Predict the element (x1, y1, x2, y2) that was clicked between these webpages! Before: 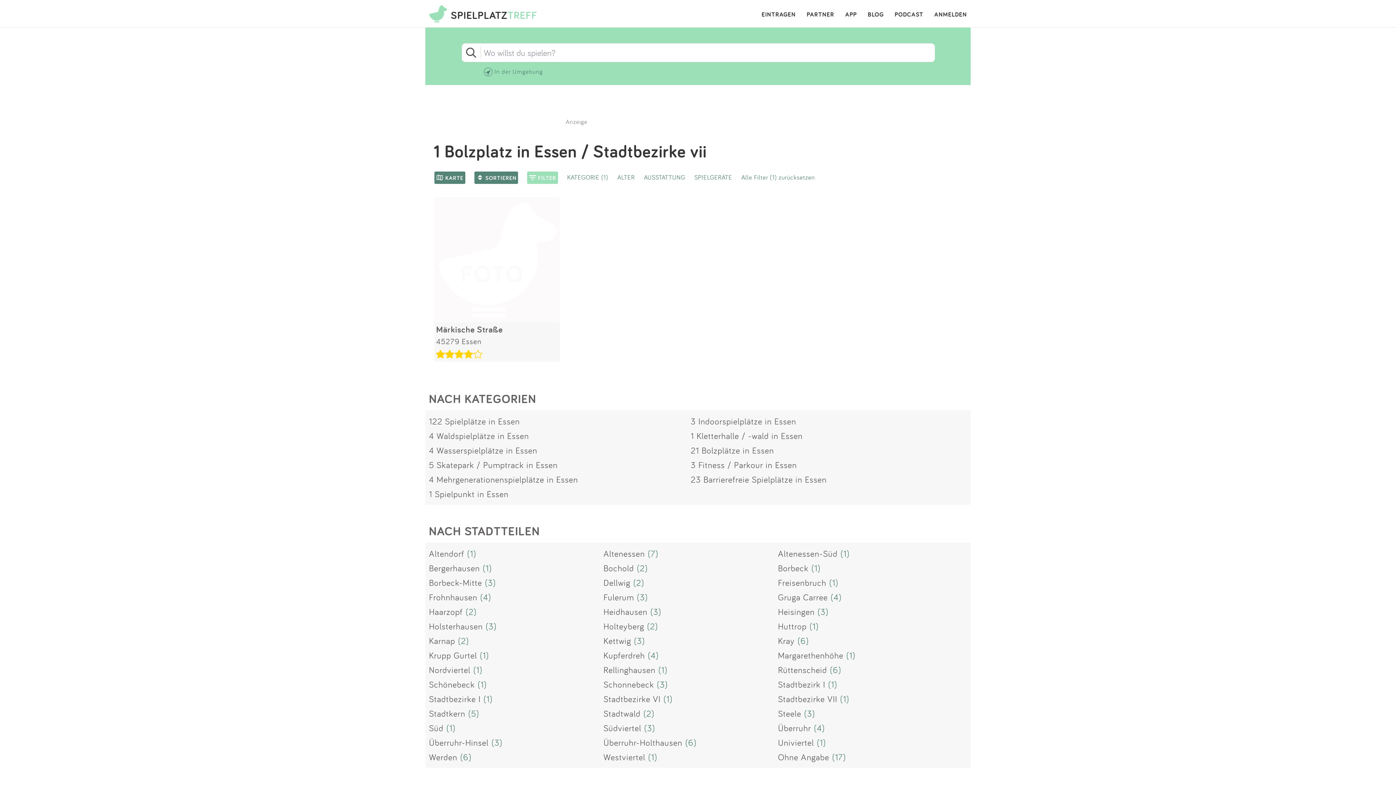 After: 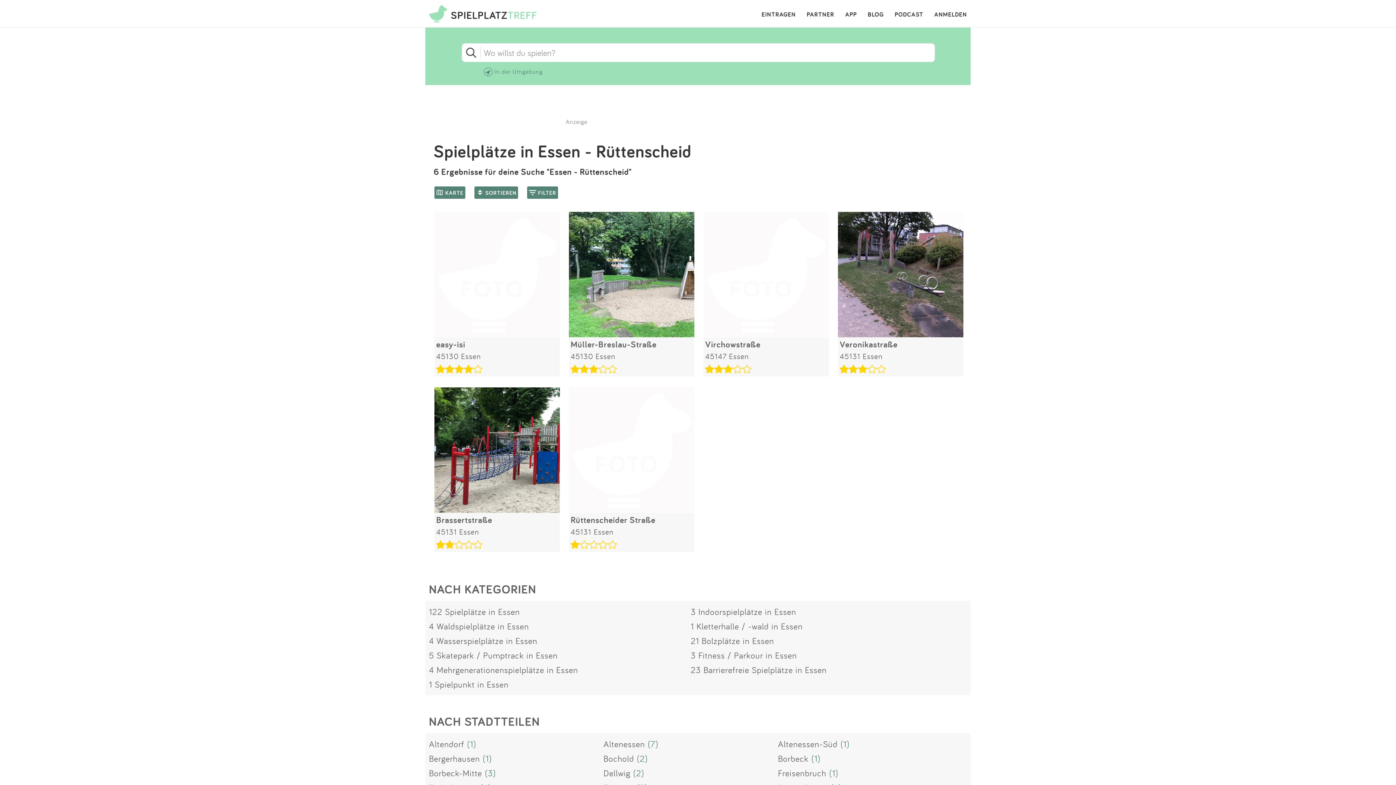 Action: label: Rüttenscheid bbox: (778, 664, 827, 675)